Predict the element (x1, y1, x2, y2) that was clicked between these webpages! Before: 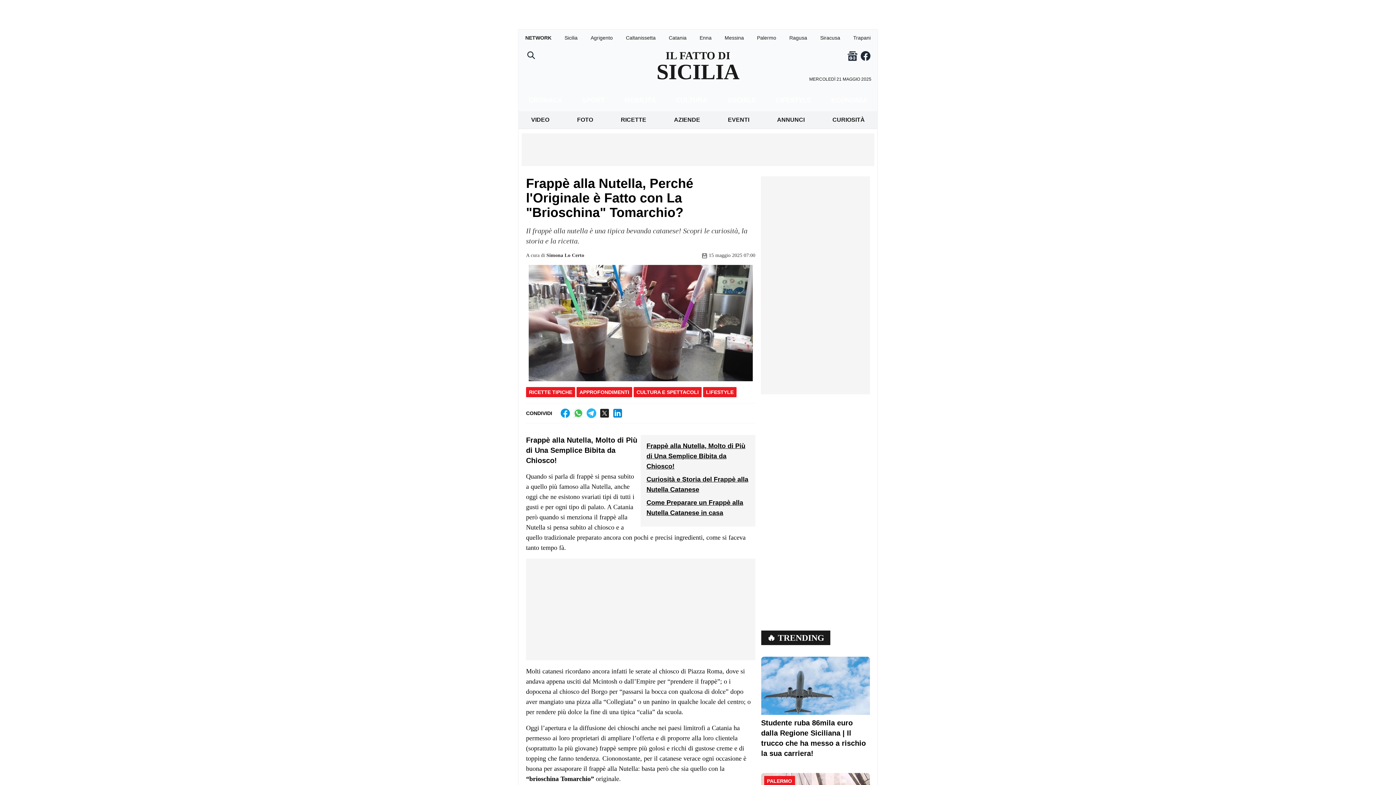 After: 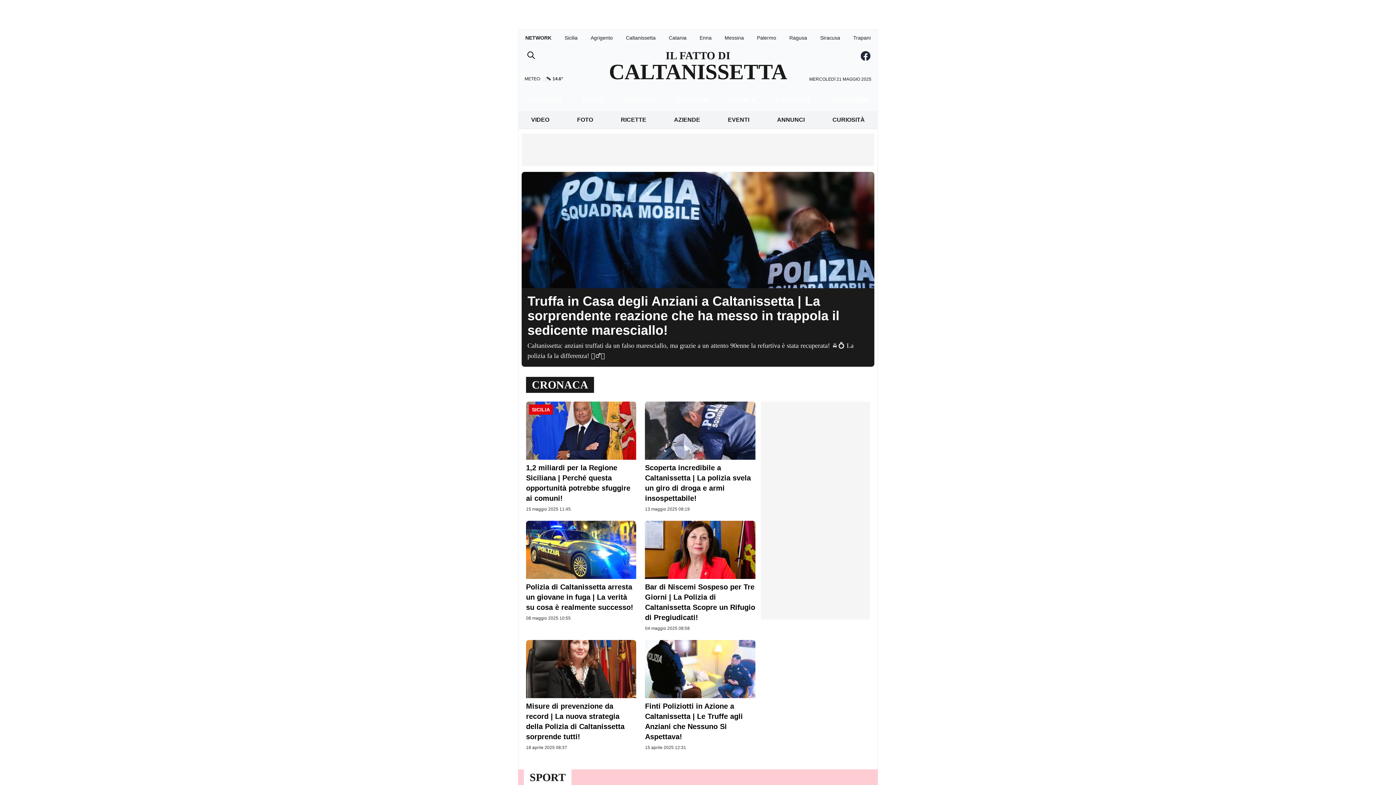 Action: bbox: (626, 34, 655, 40) label: Caltanissetta